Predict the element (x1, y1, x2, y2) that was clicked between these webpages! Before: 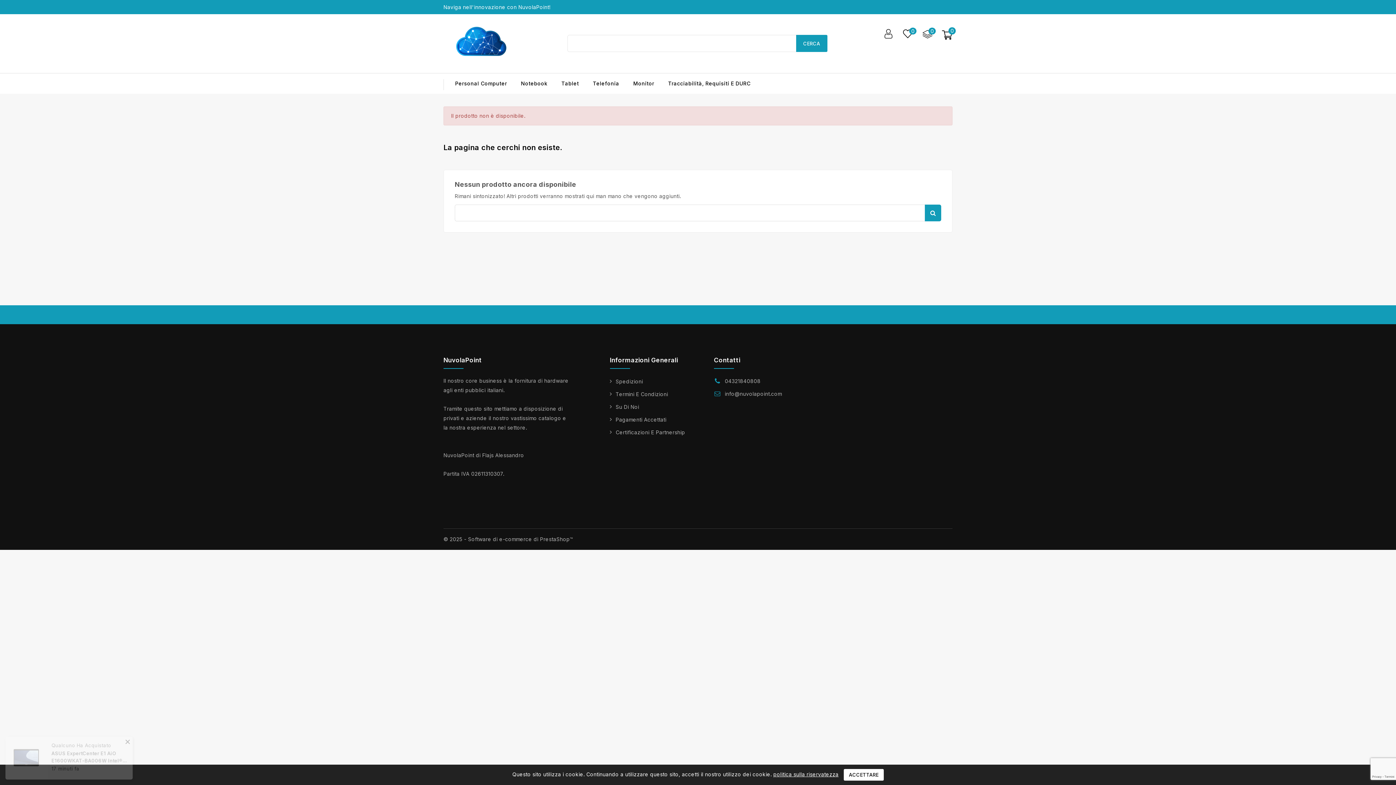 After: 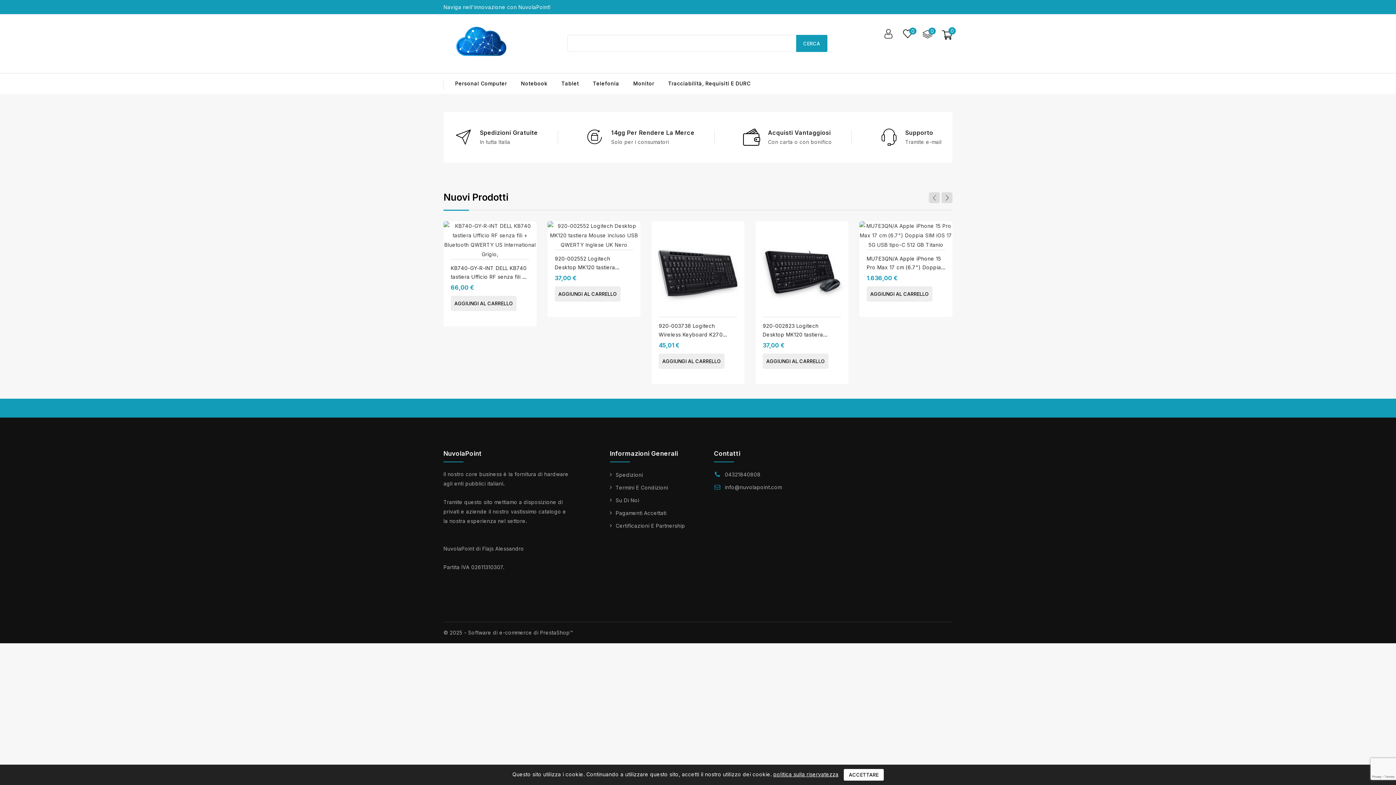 Action: bbox: (443, 38, 520, 44)